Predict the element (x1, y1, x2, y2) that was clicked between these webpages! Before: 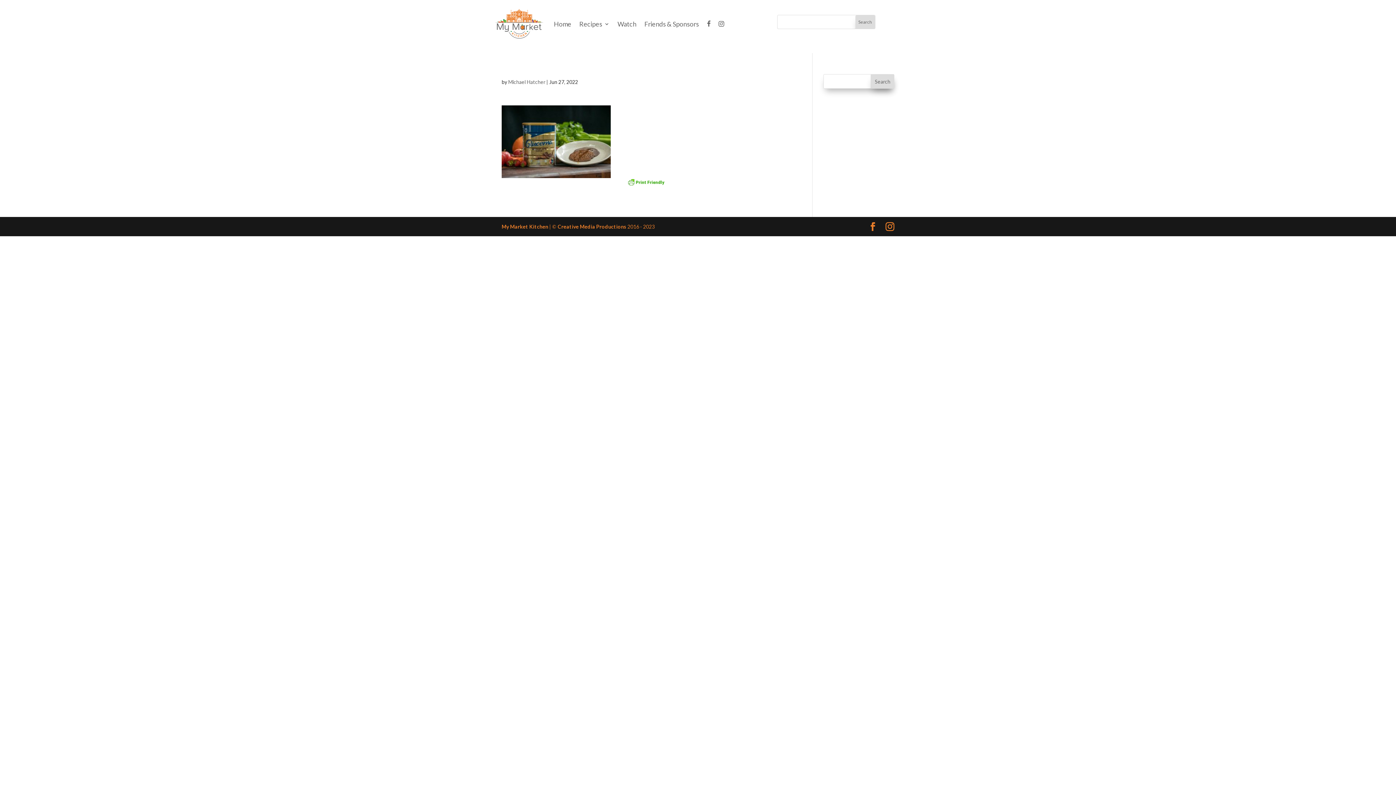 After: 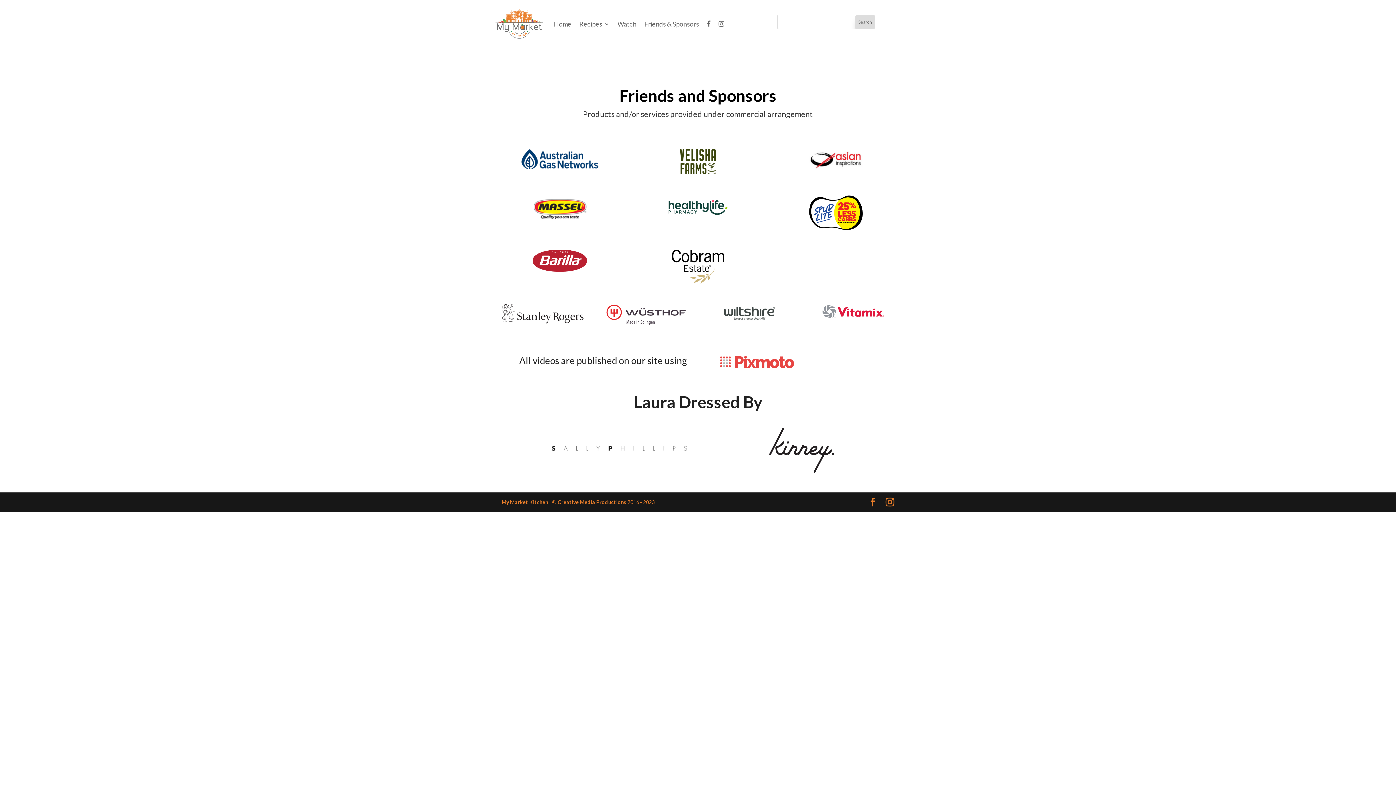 Action: label: Friends & Sponsors bbox: (644, 0, 699, 47)